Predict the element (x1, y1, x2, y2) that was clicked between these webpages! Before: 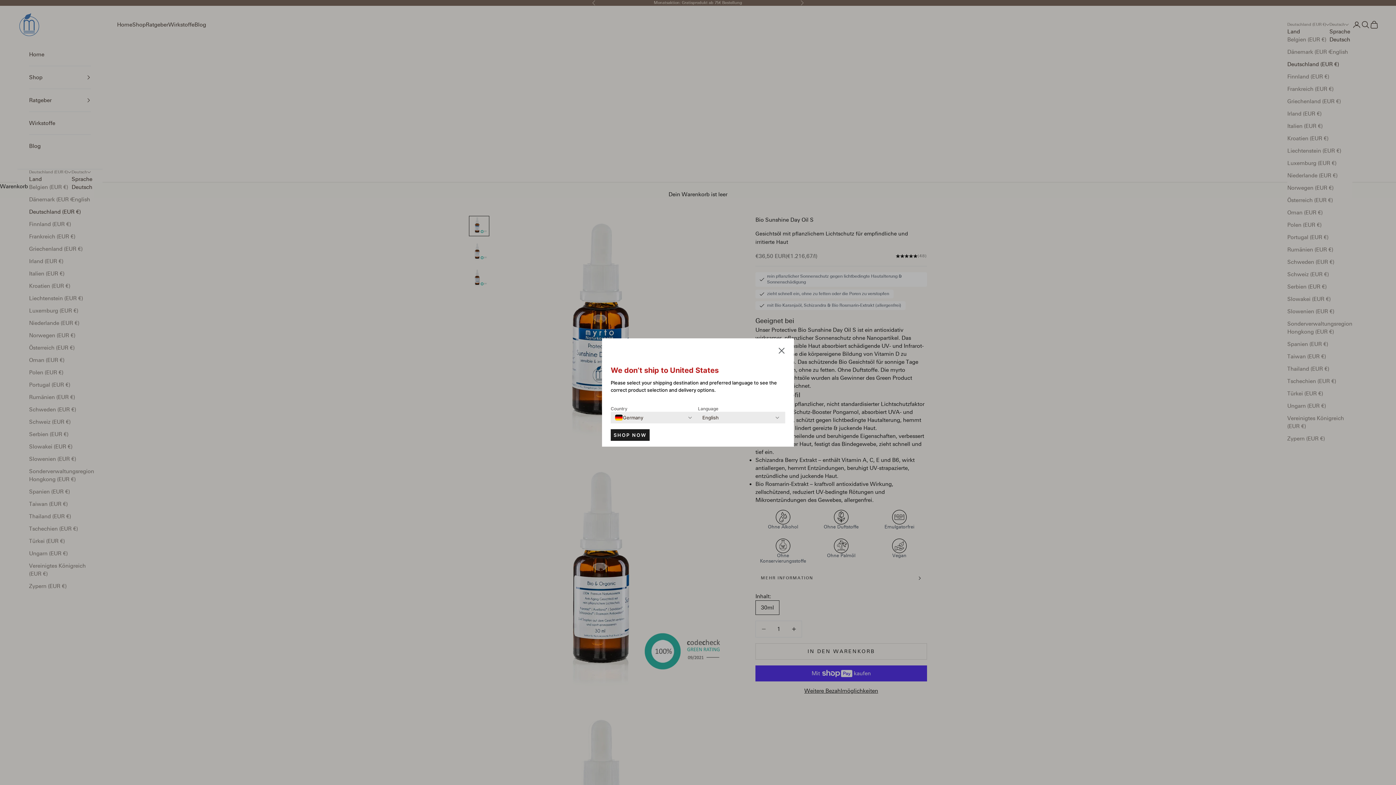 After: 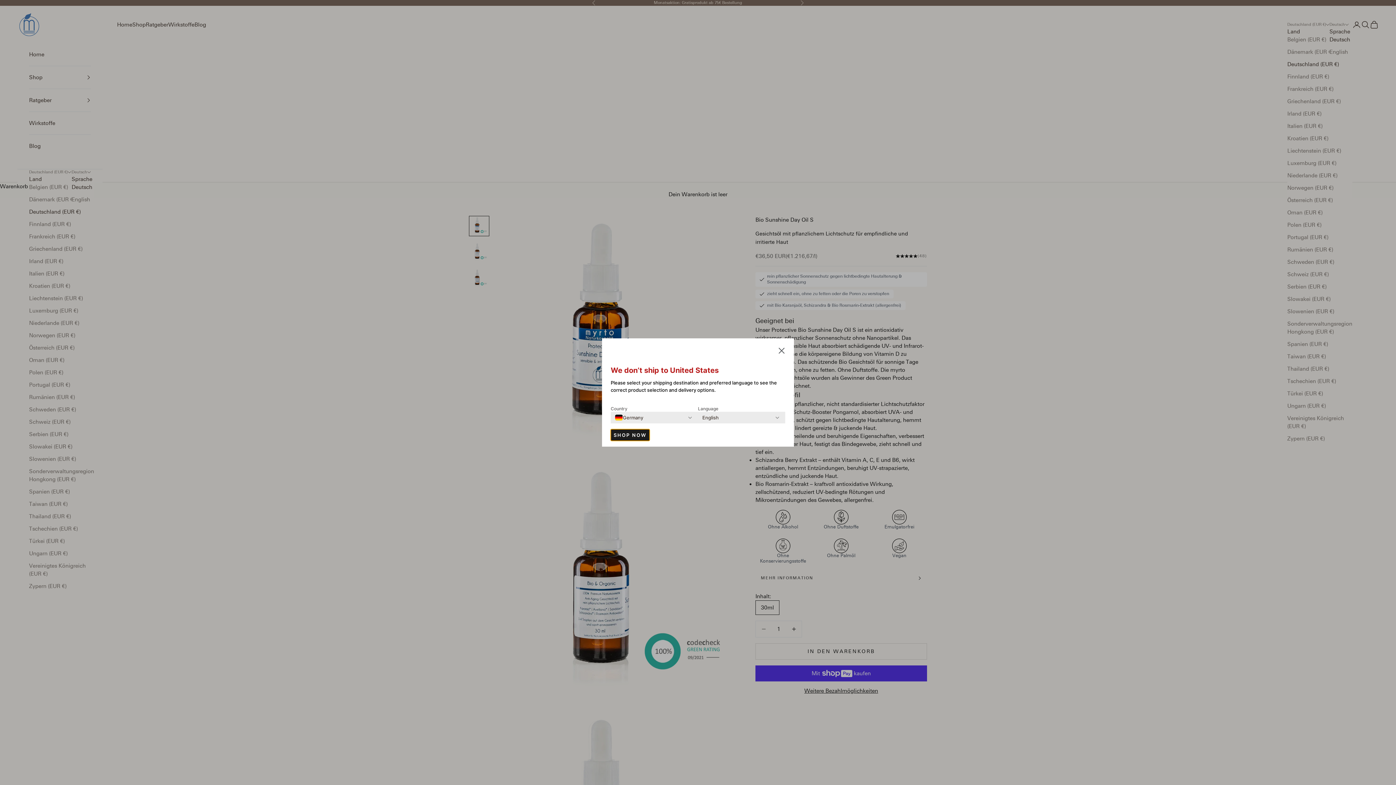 Action: label: SHOP NOW bbox: (610, 429, 649, 441)